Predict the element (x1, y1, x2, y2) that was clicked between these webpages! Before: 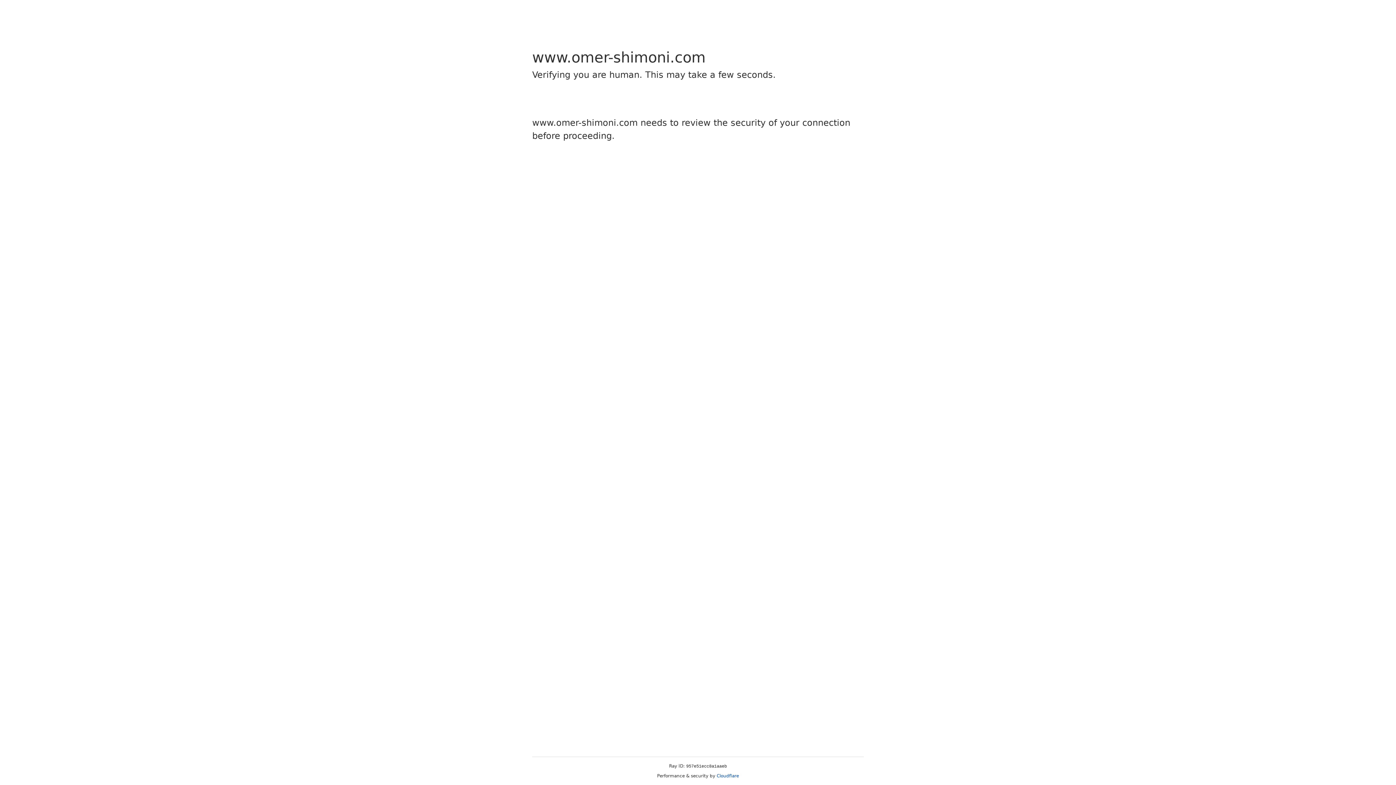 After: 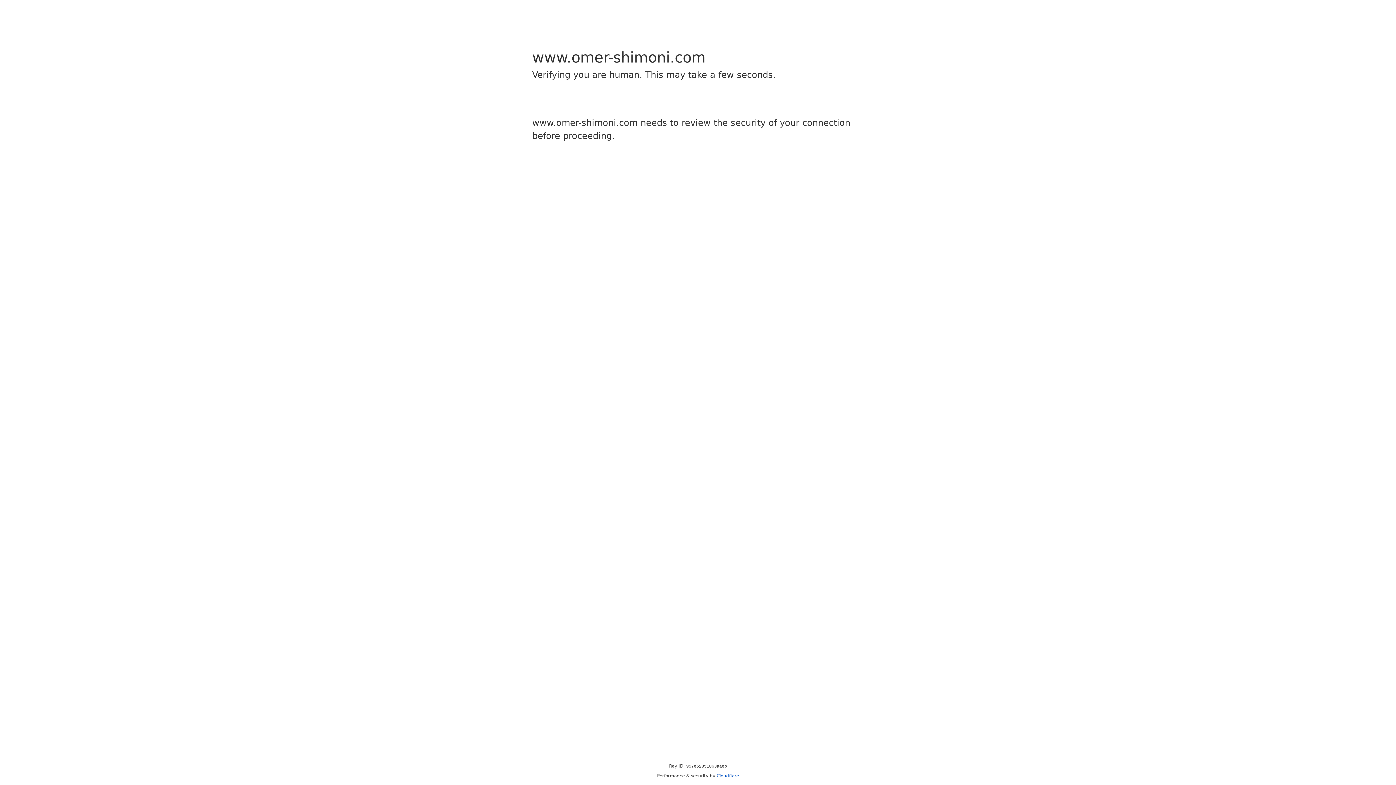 Action: label: Cloudflare bbox: (716, 773, 739, 778)